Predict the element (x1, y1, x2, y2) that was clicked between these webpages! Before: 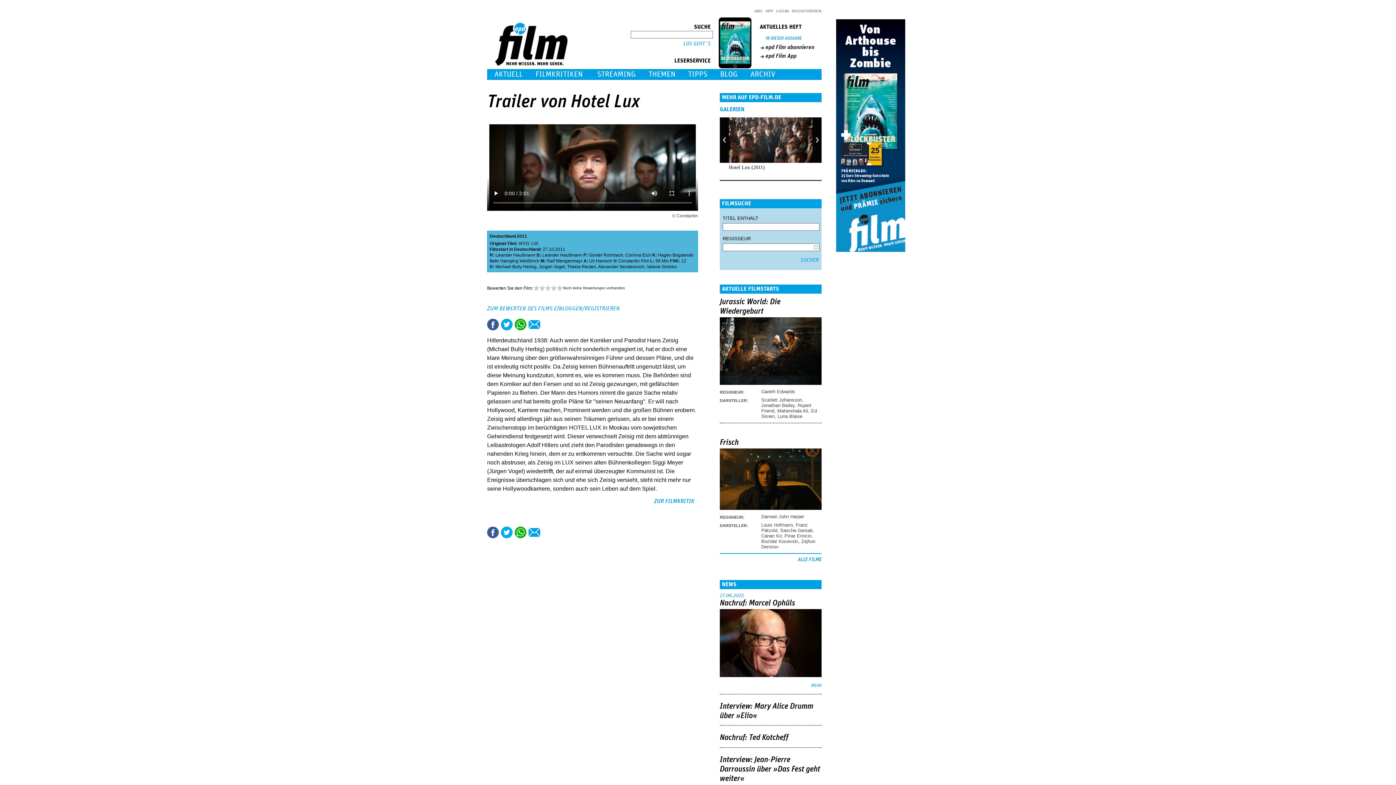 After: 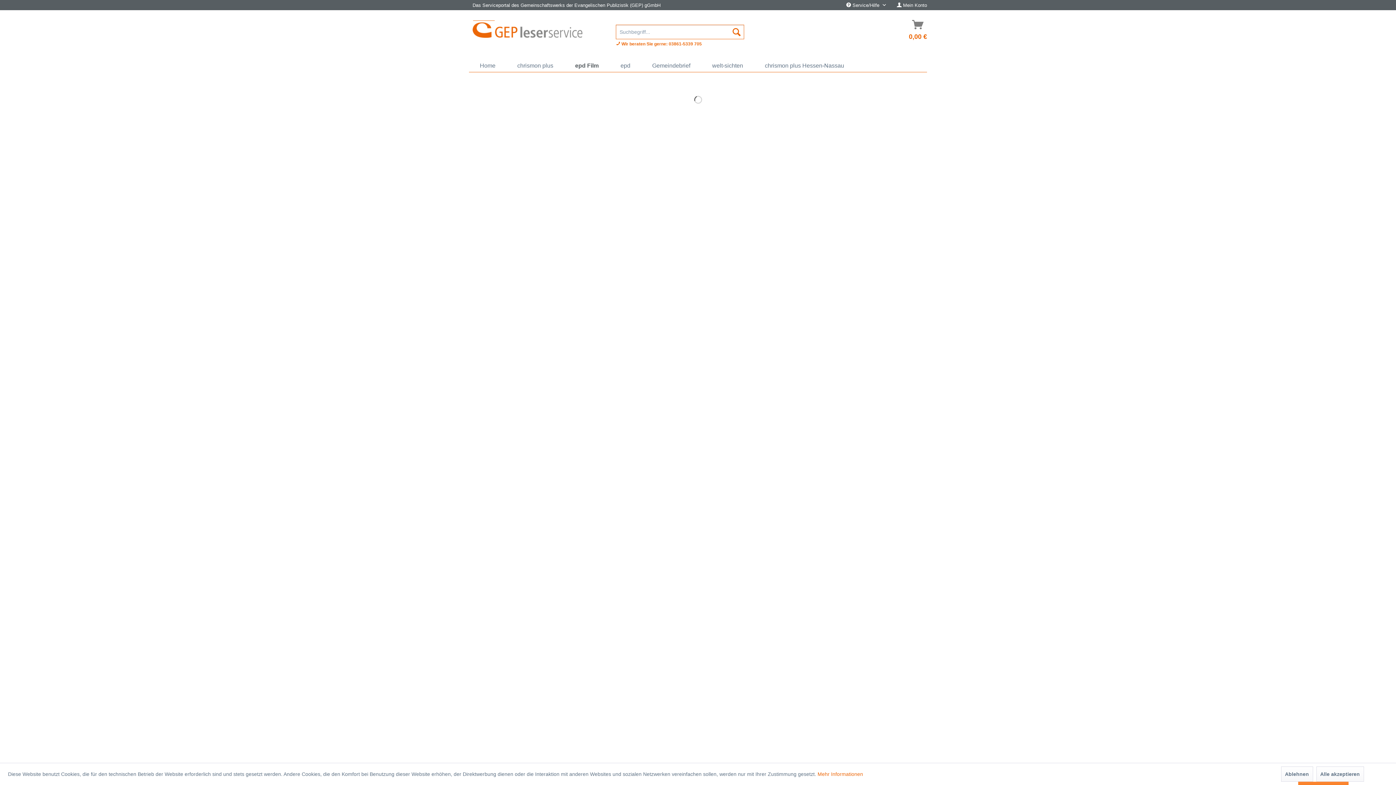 Action: label: ABO bbox: (754, 8, 762, 13)